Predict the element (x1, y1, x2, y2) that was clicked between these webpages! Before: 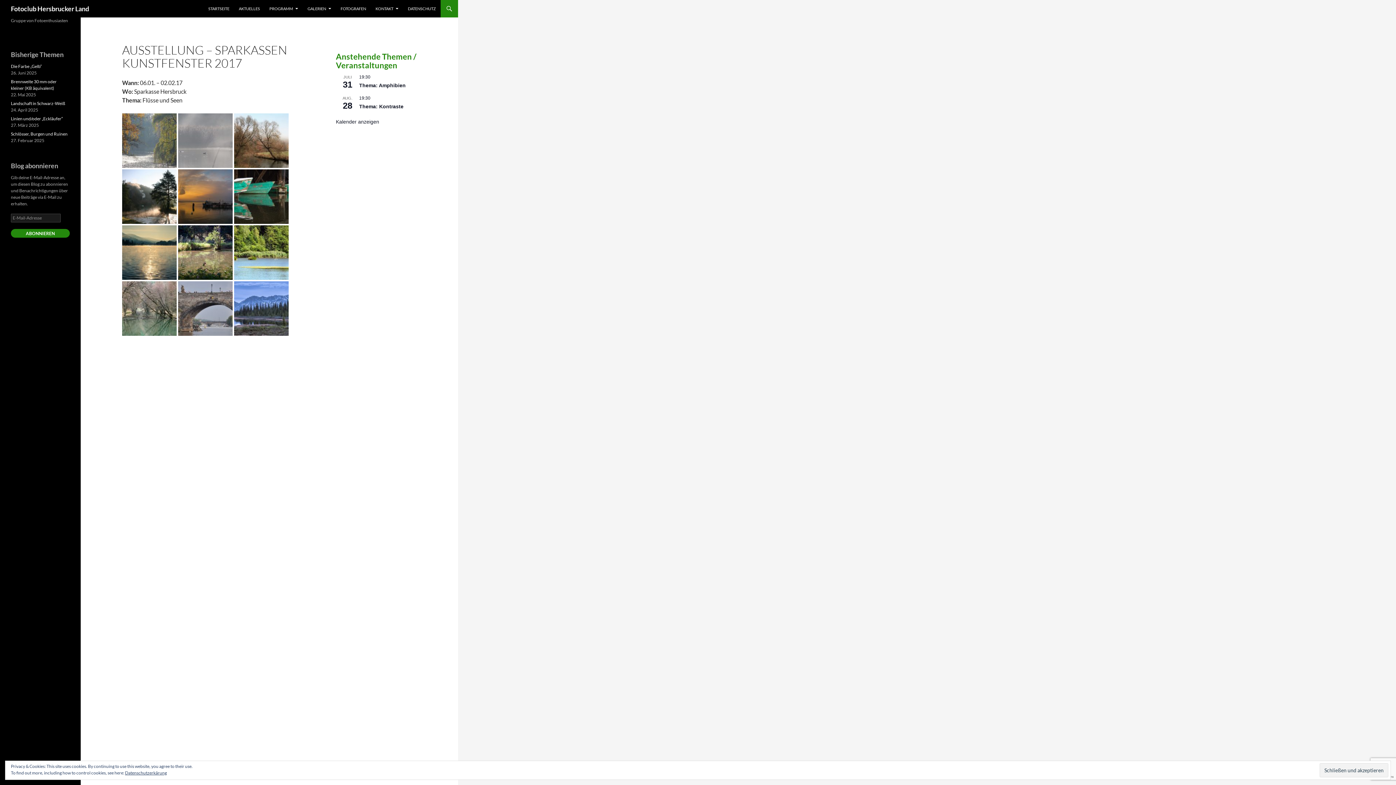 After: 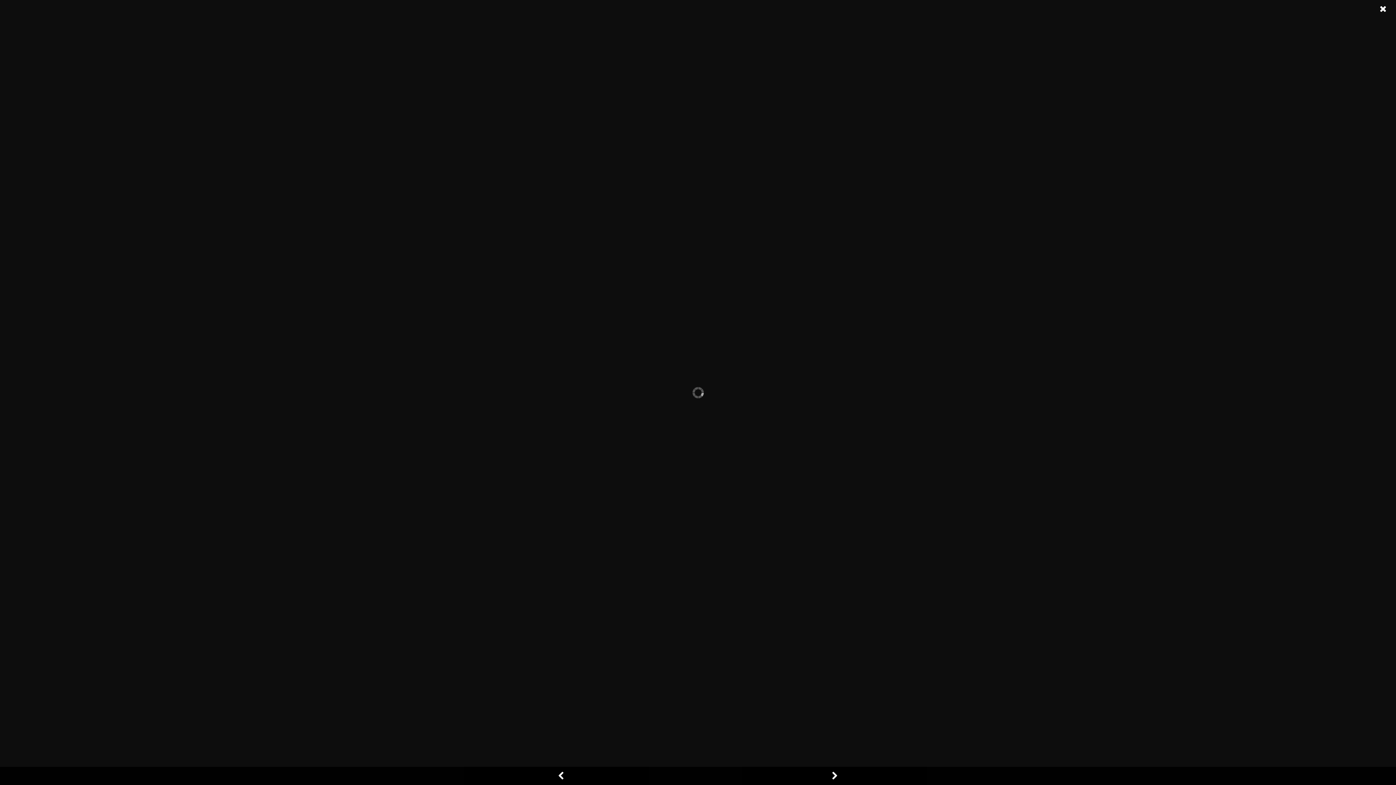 Action: bbox: (122, 192, 176, 199)